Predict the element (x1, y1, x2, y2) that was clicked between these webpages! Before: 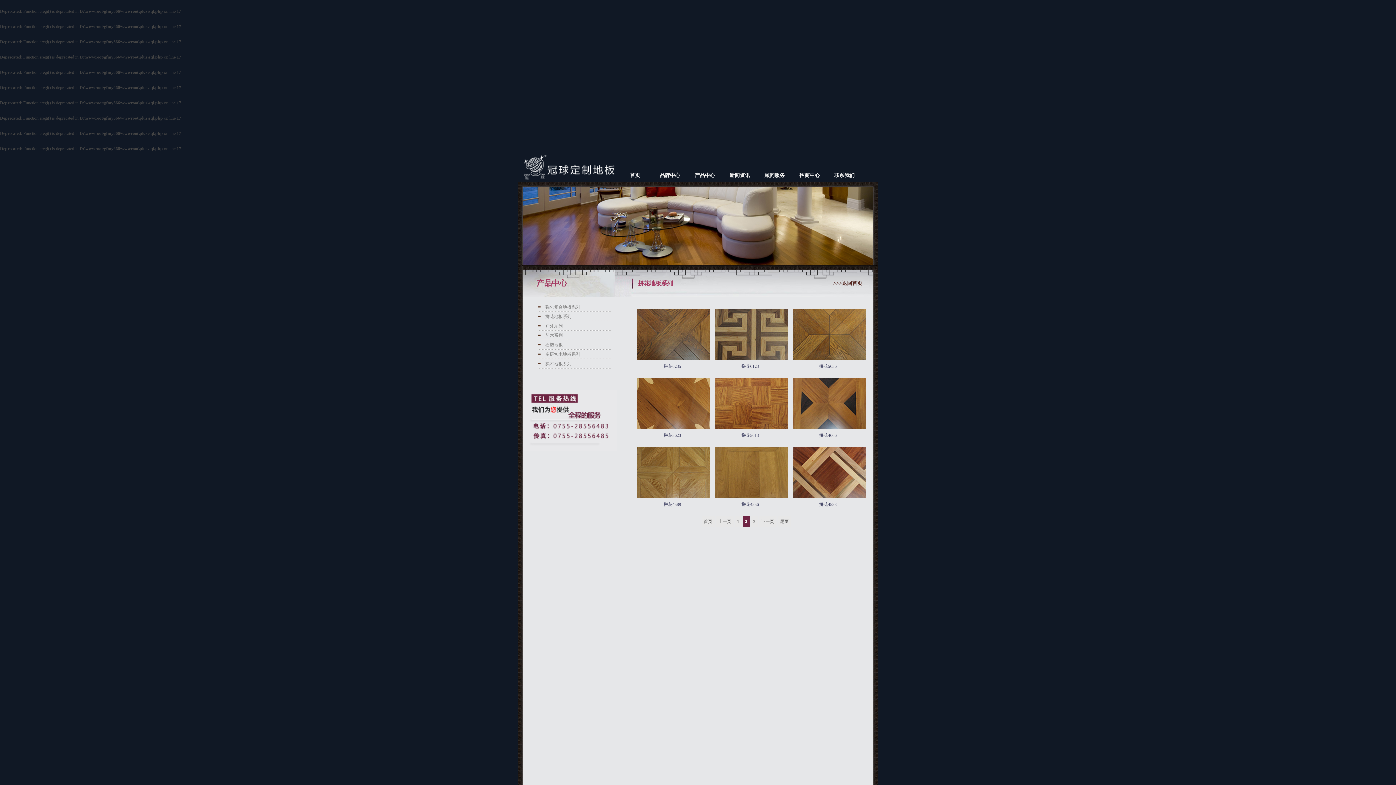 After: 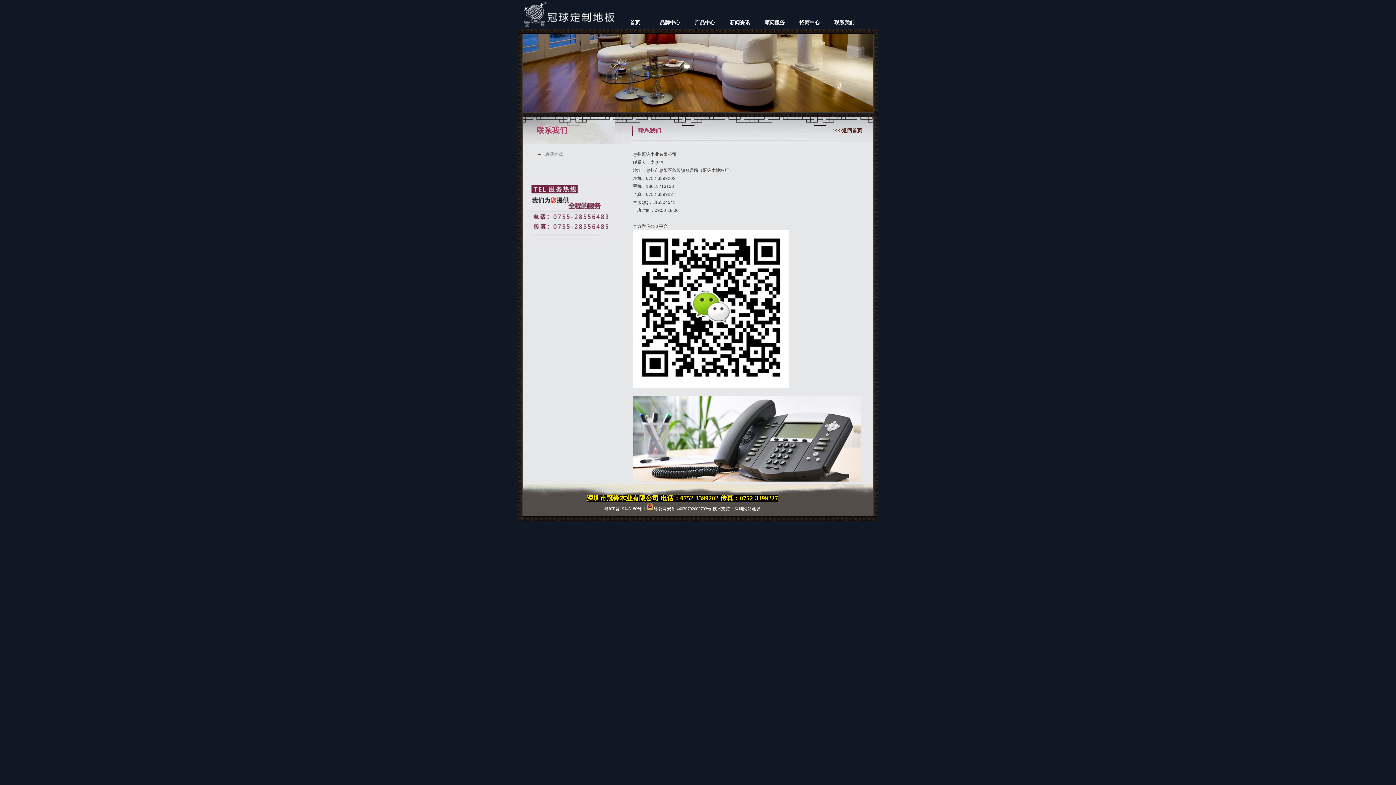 Action: bbox: (522, 447, 617, 452)